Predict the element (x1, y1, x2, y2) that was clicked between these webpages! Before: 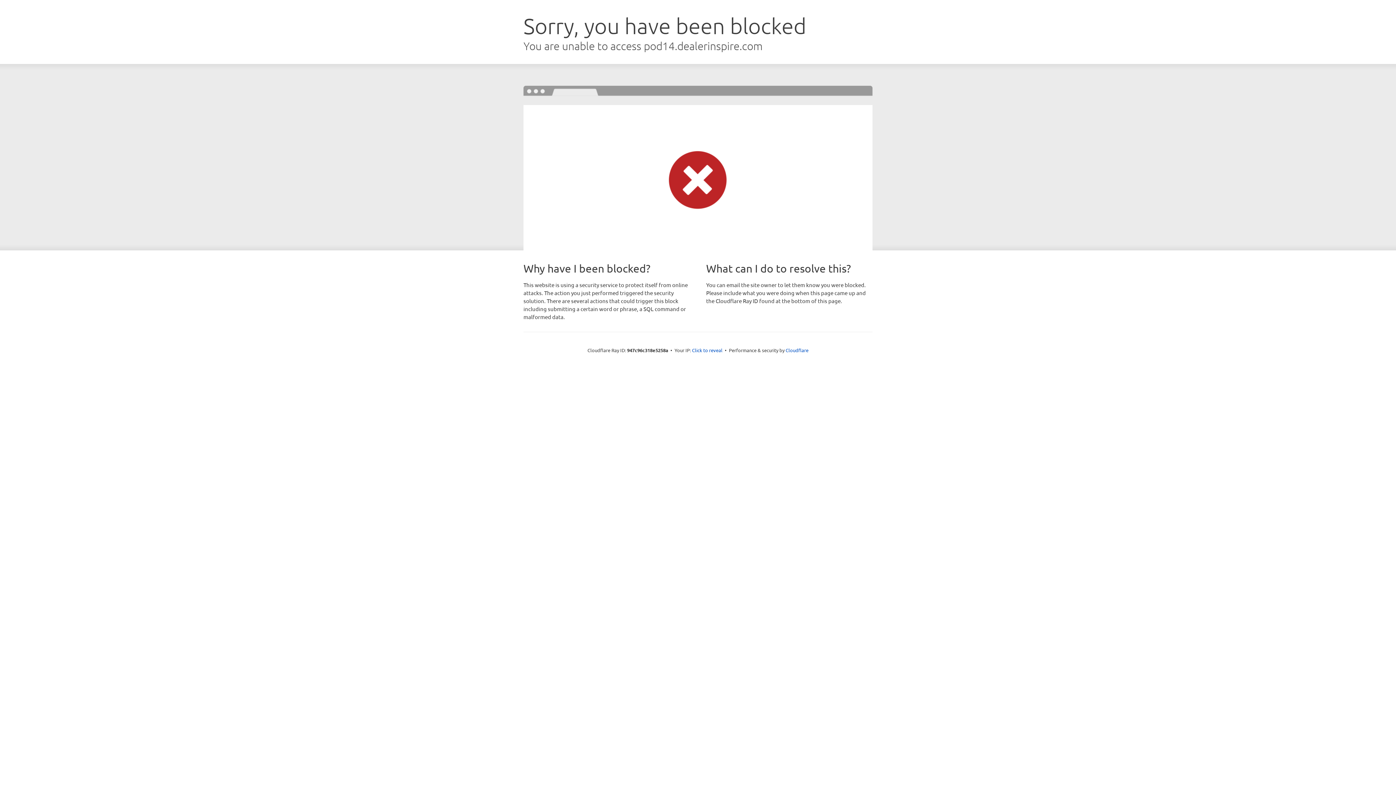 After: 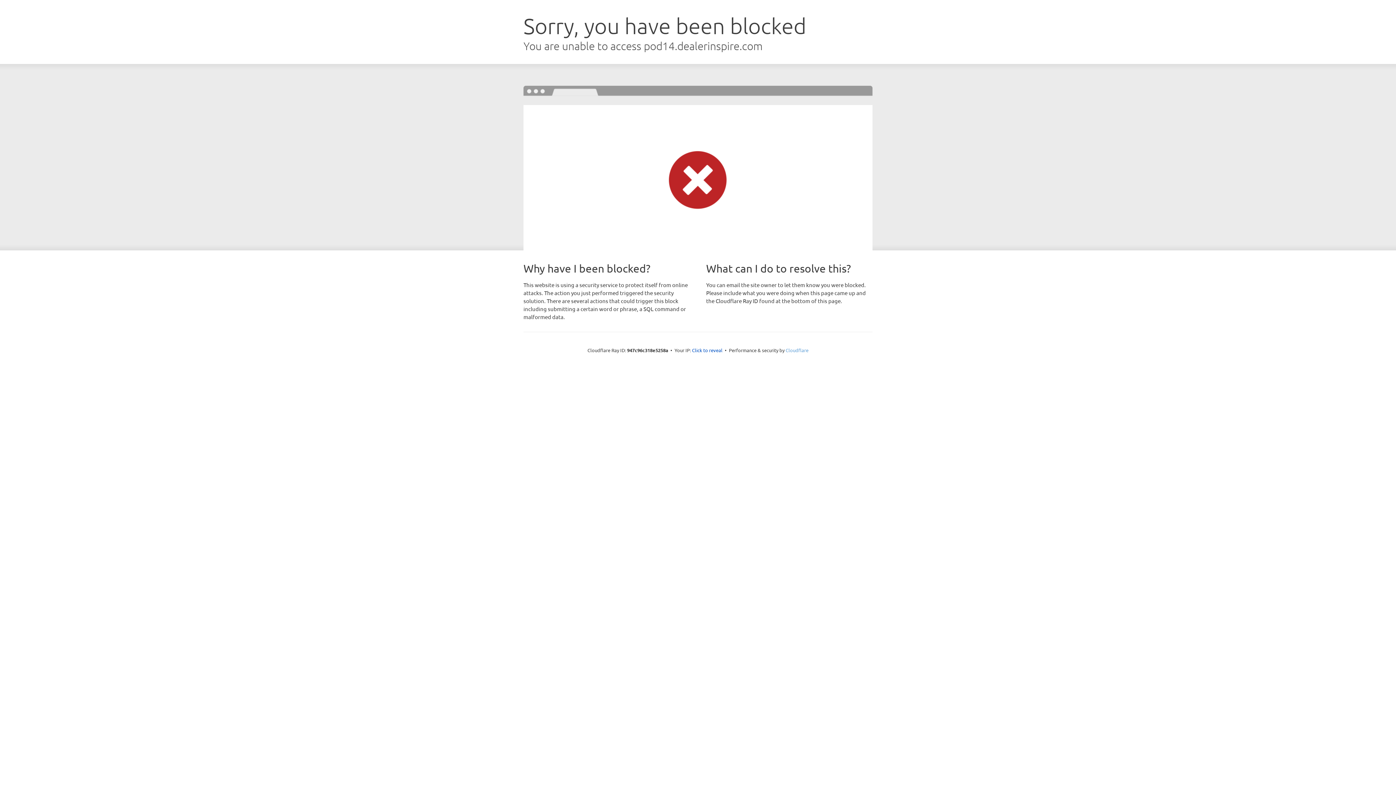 Action: label: Cloudflare bbox: (785, 347, 808, 353)